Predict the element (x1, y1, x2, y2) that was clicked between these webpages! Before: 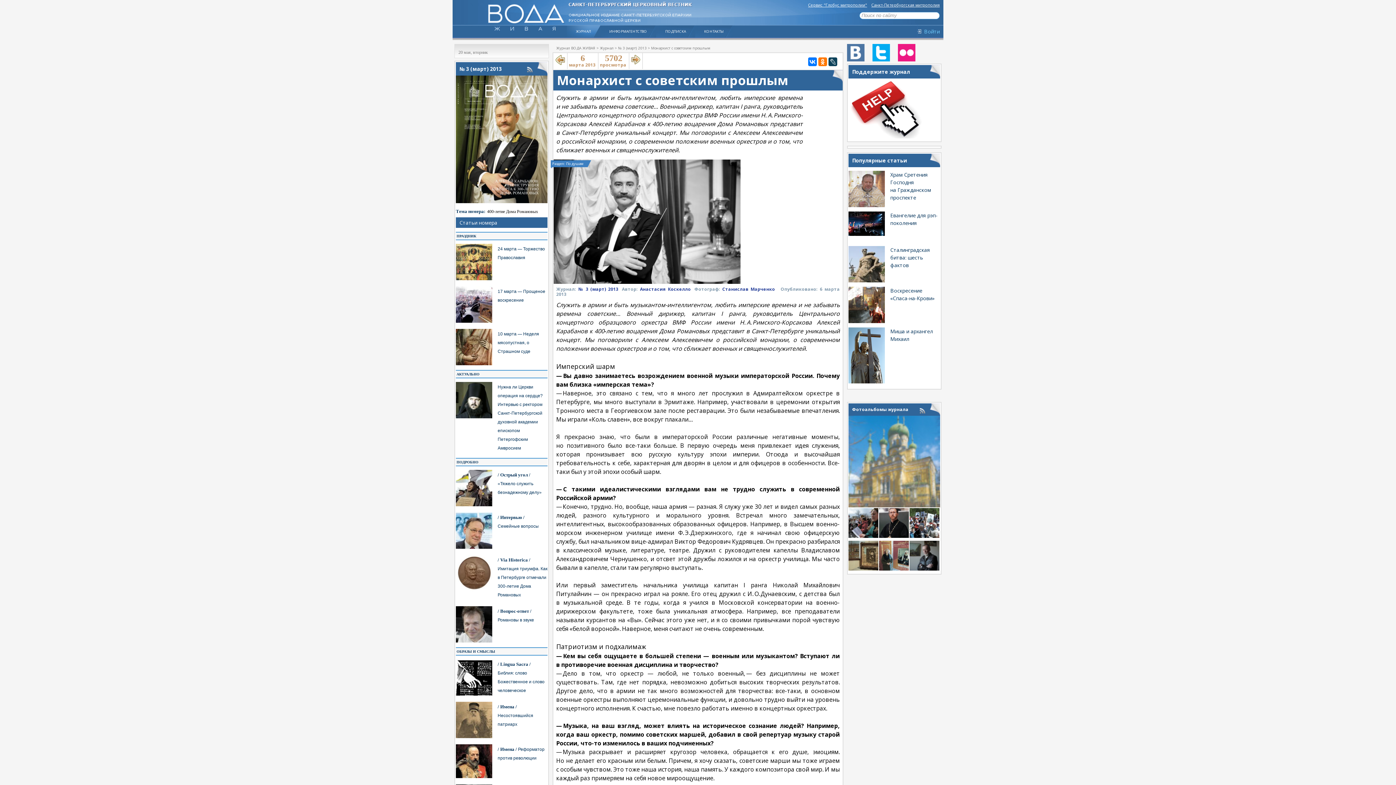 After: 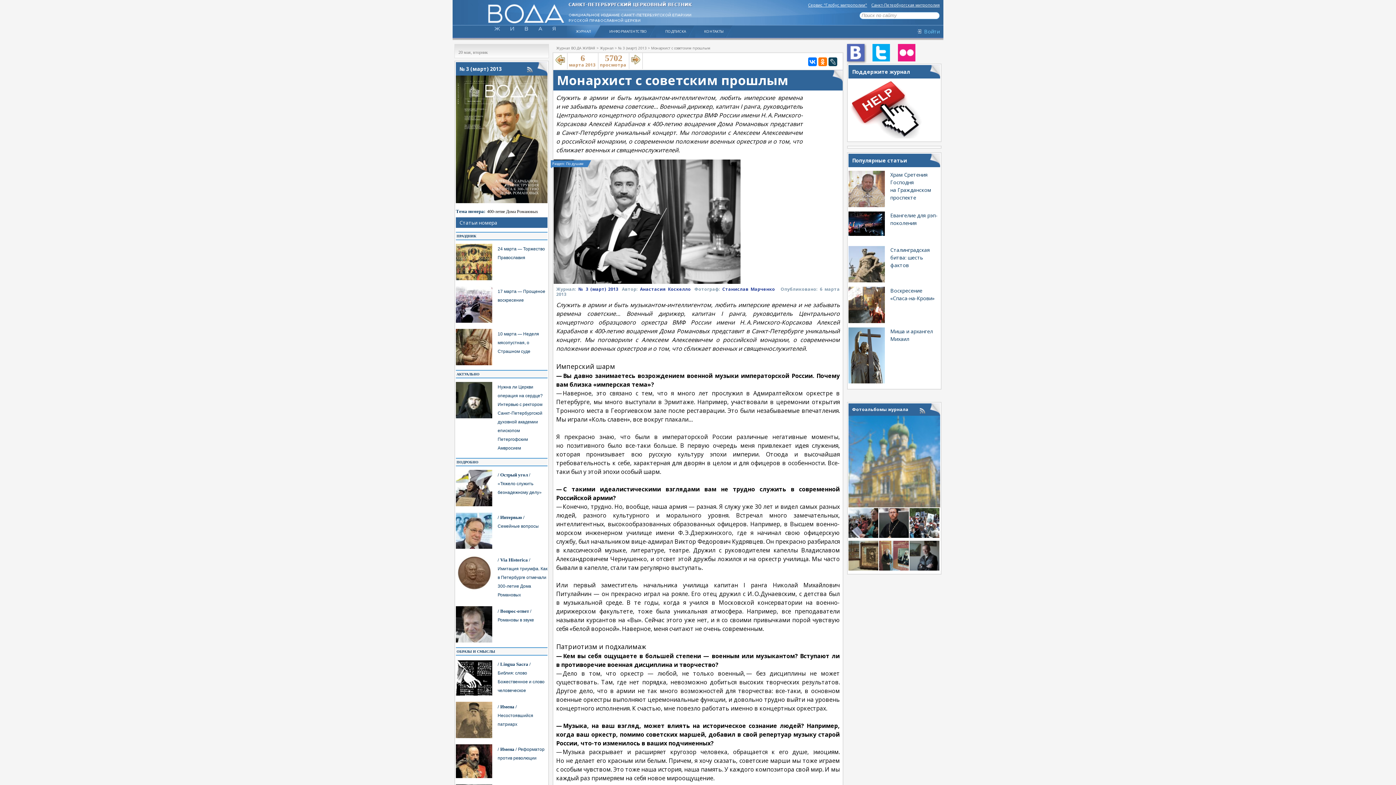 Action: bbox: (847, 44, 864, 61)